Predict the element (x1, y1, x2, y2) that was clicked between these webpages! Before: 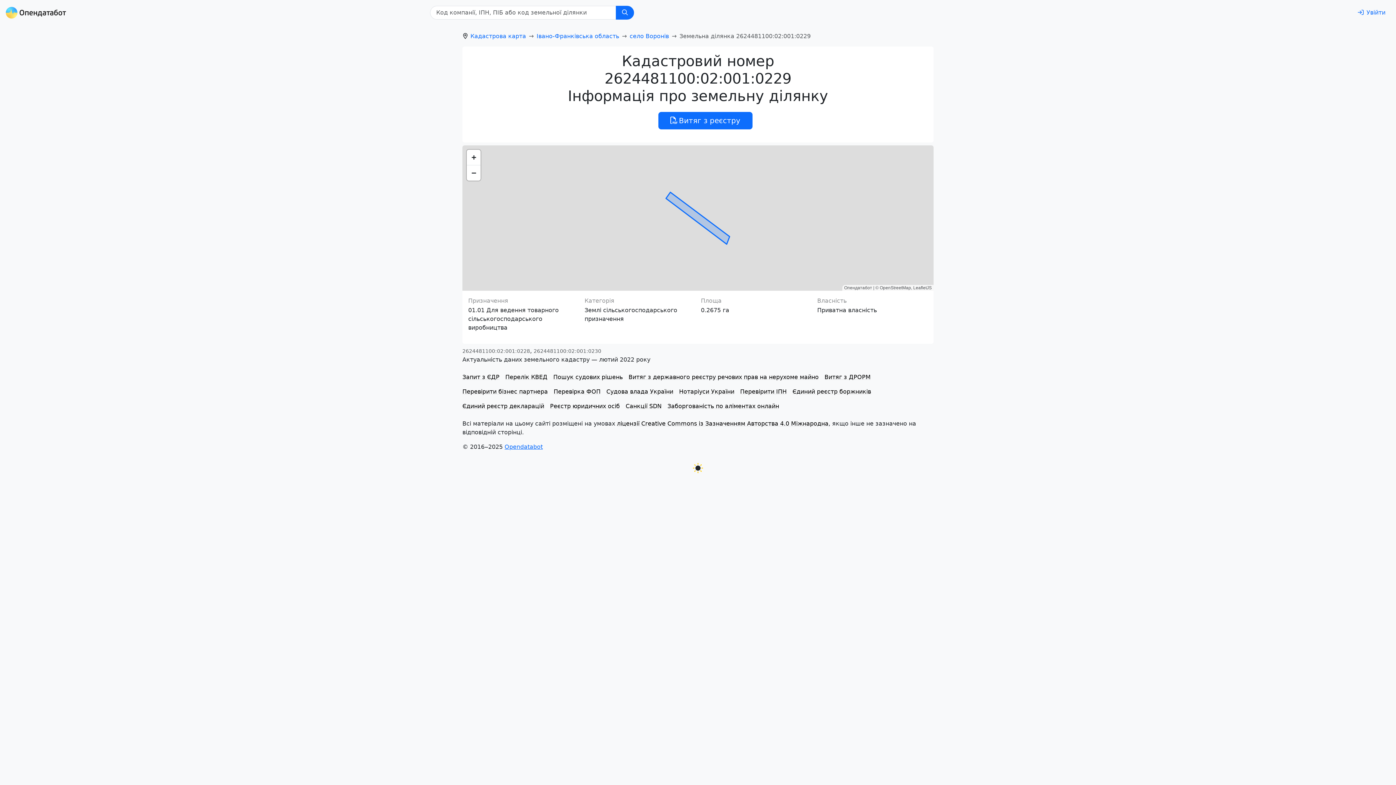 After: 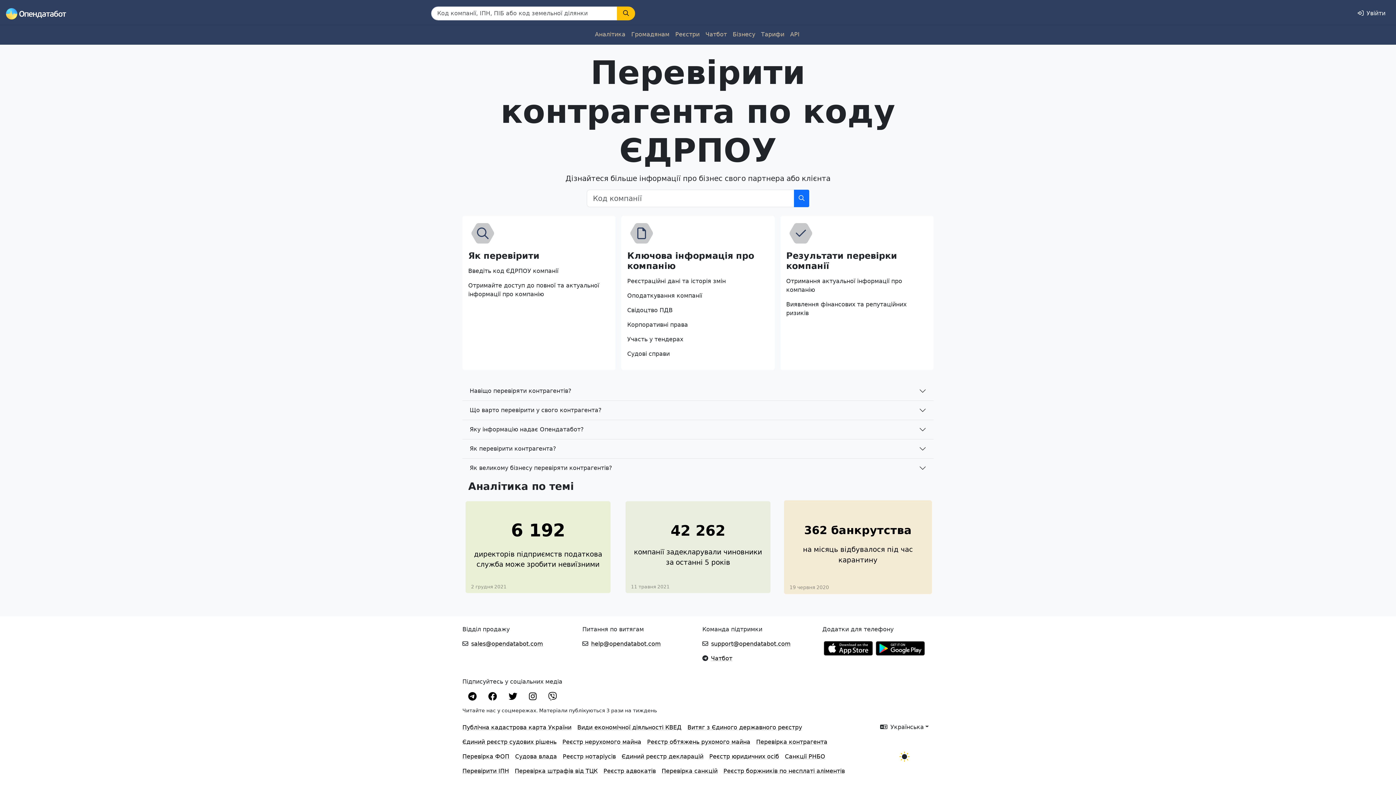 Action: label: Перевірити бізнес партнера bbox: (462, 384, 548, 399)